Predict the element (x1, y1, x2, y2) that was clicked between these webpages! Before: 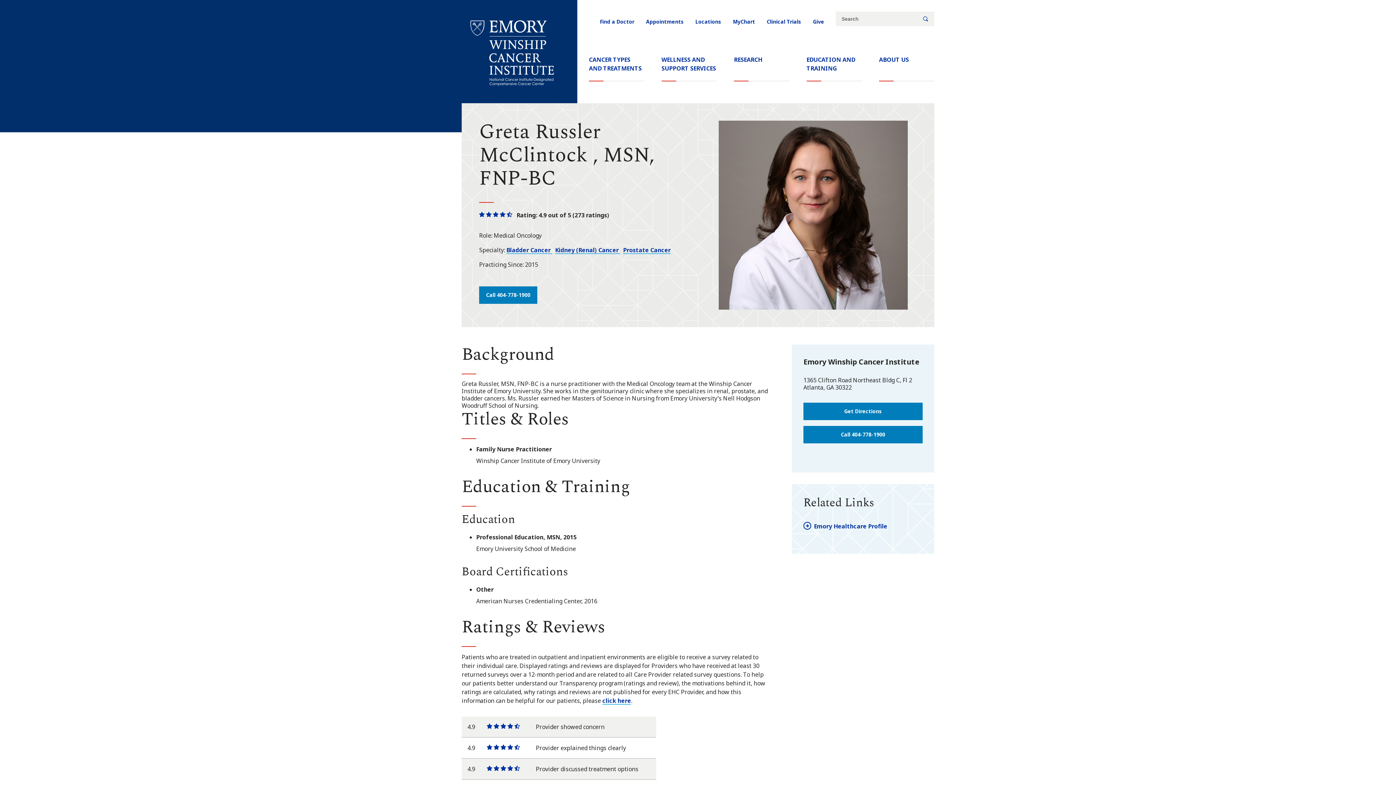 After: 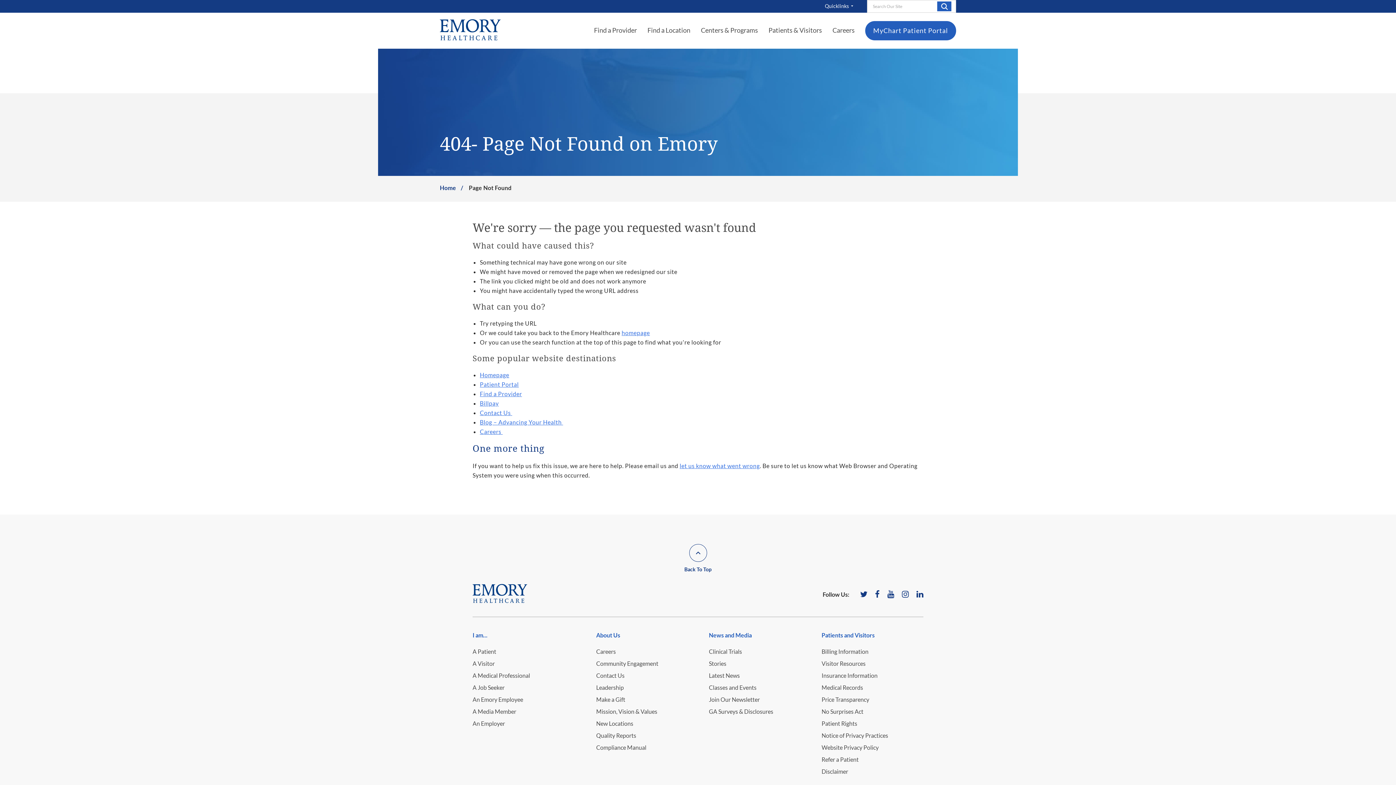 Action: label: click here bbox: (602, 697, 631, 705)